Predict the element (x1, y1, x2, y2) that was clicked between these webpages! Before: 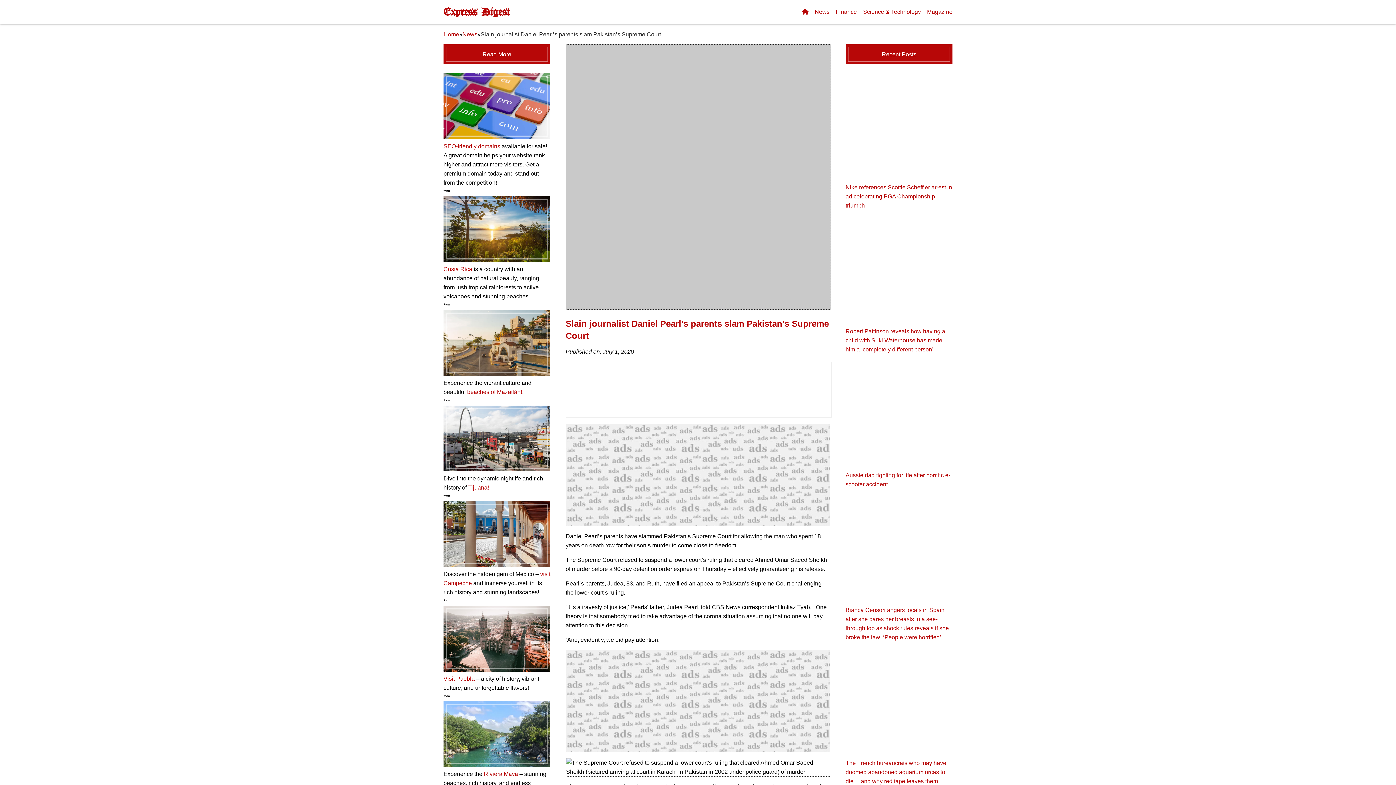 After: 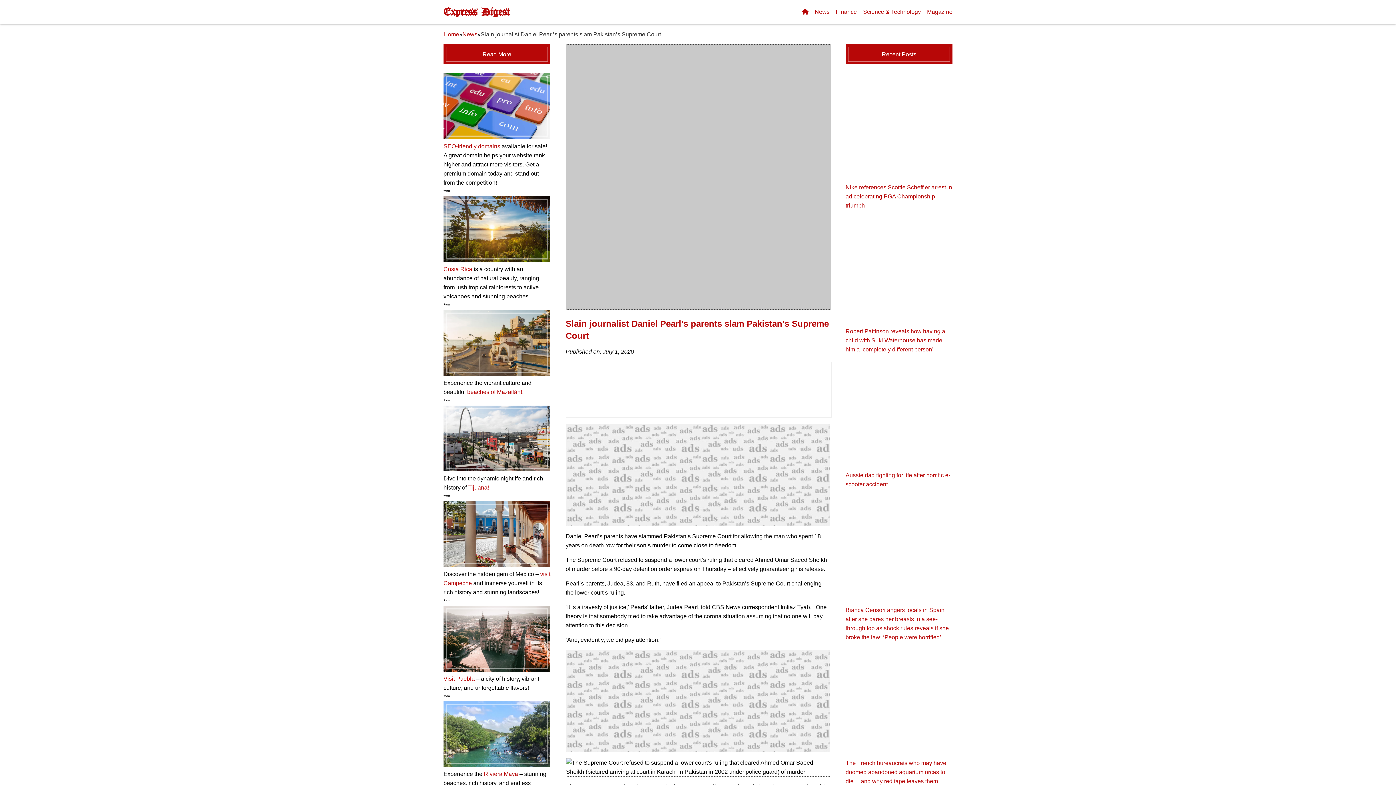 Action: label: Riviera Maya bbox: (484, 771, 518, 777)